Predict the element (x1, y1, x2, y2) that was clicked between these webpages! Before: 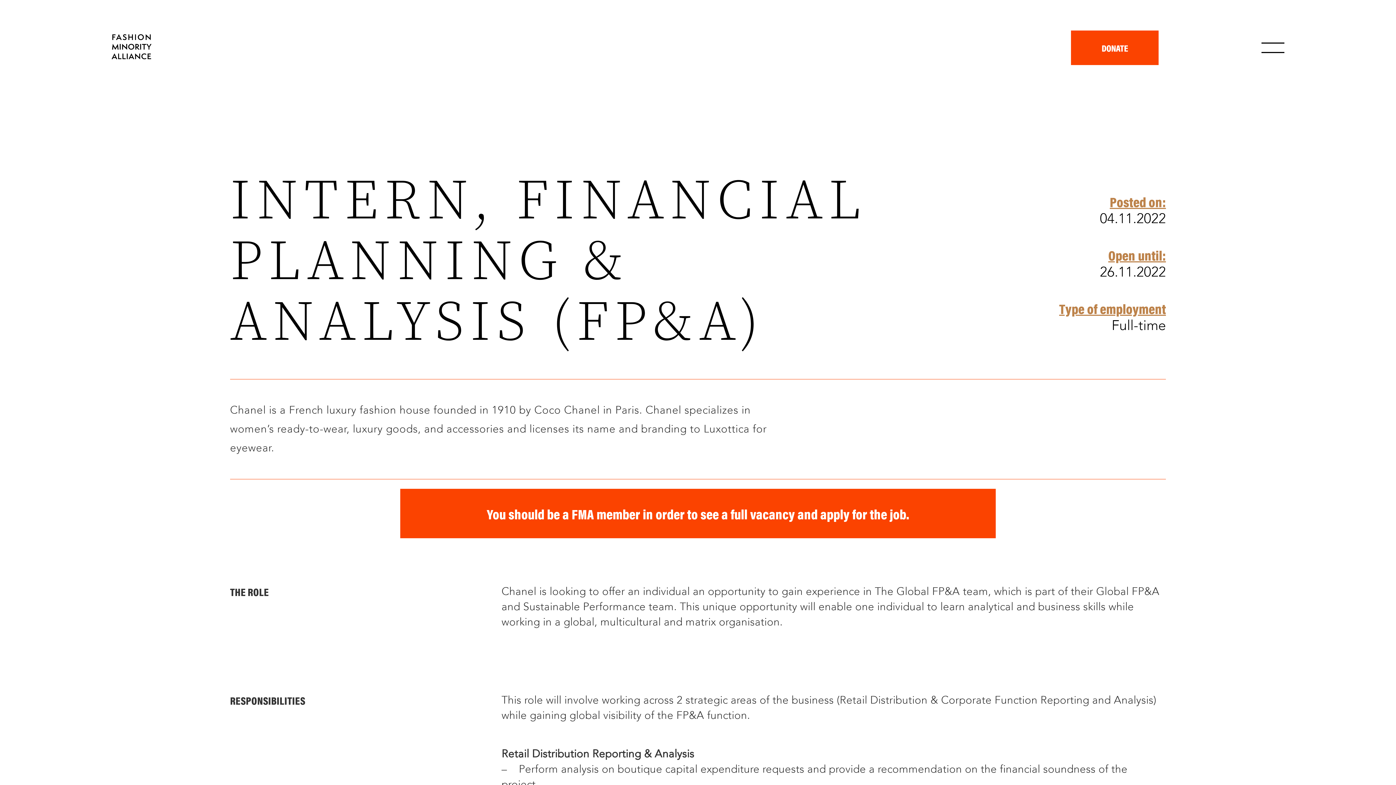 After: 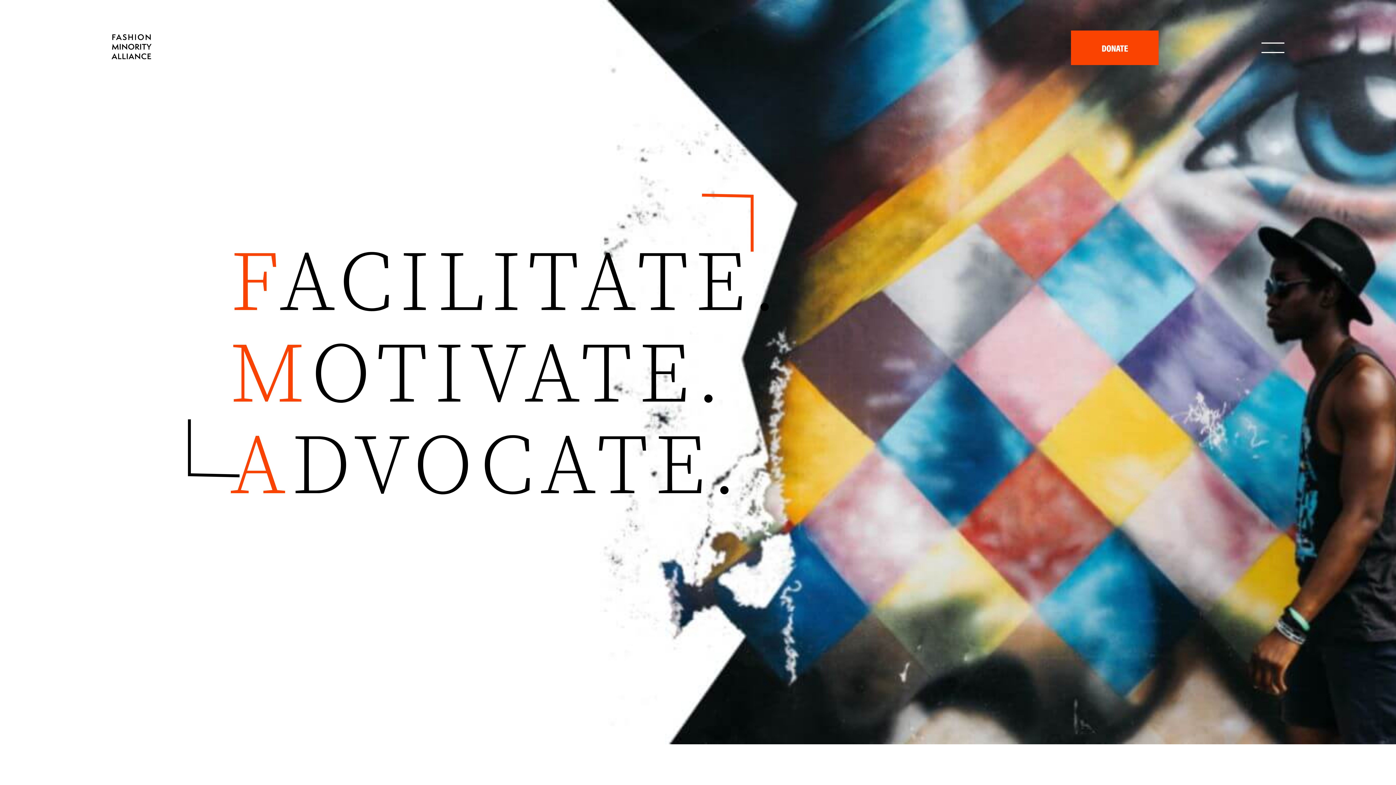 Action: bbox: (111, 34, 204, 61)